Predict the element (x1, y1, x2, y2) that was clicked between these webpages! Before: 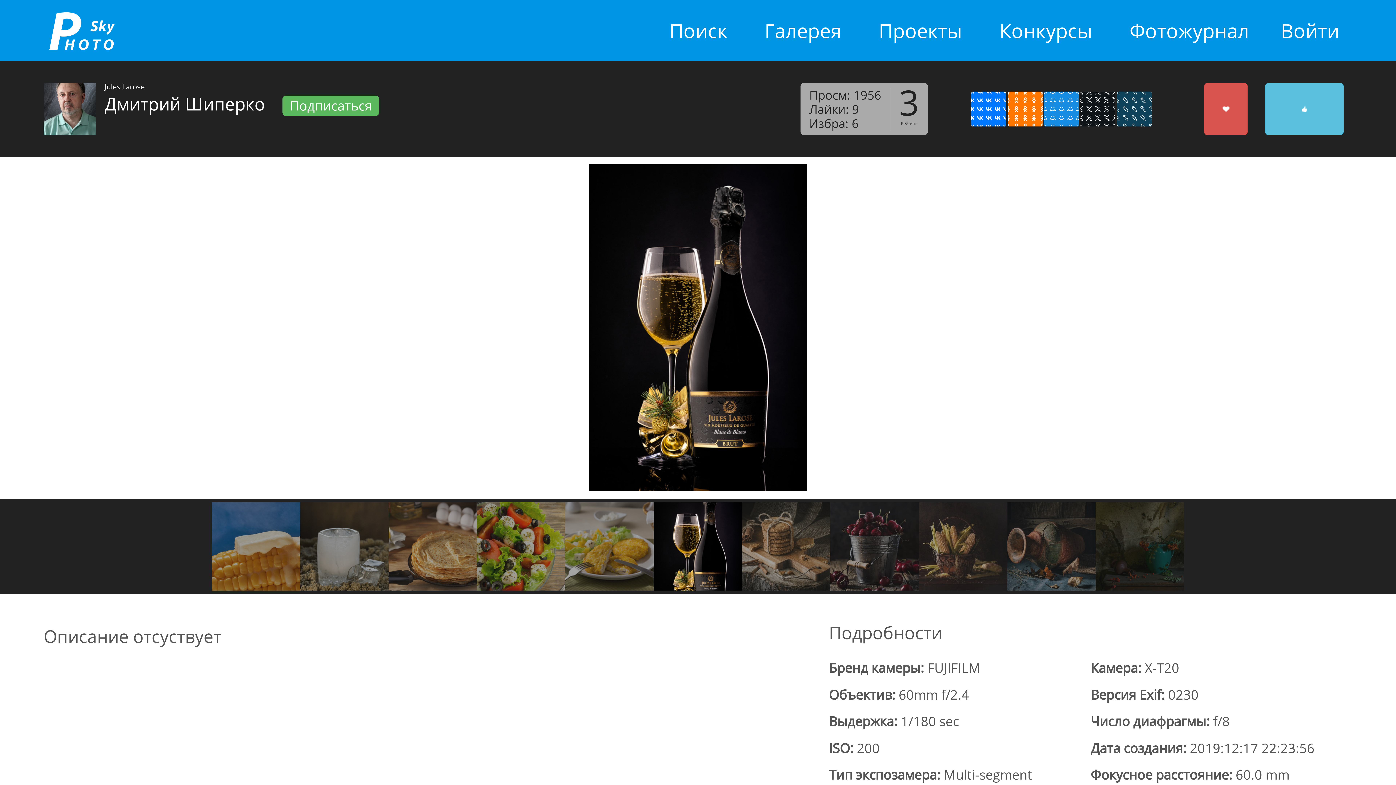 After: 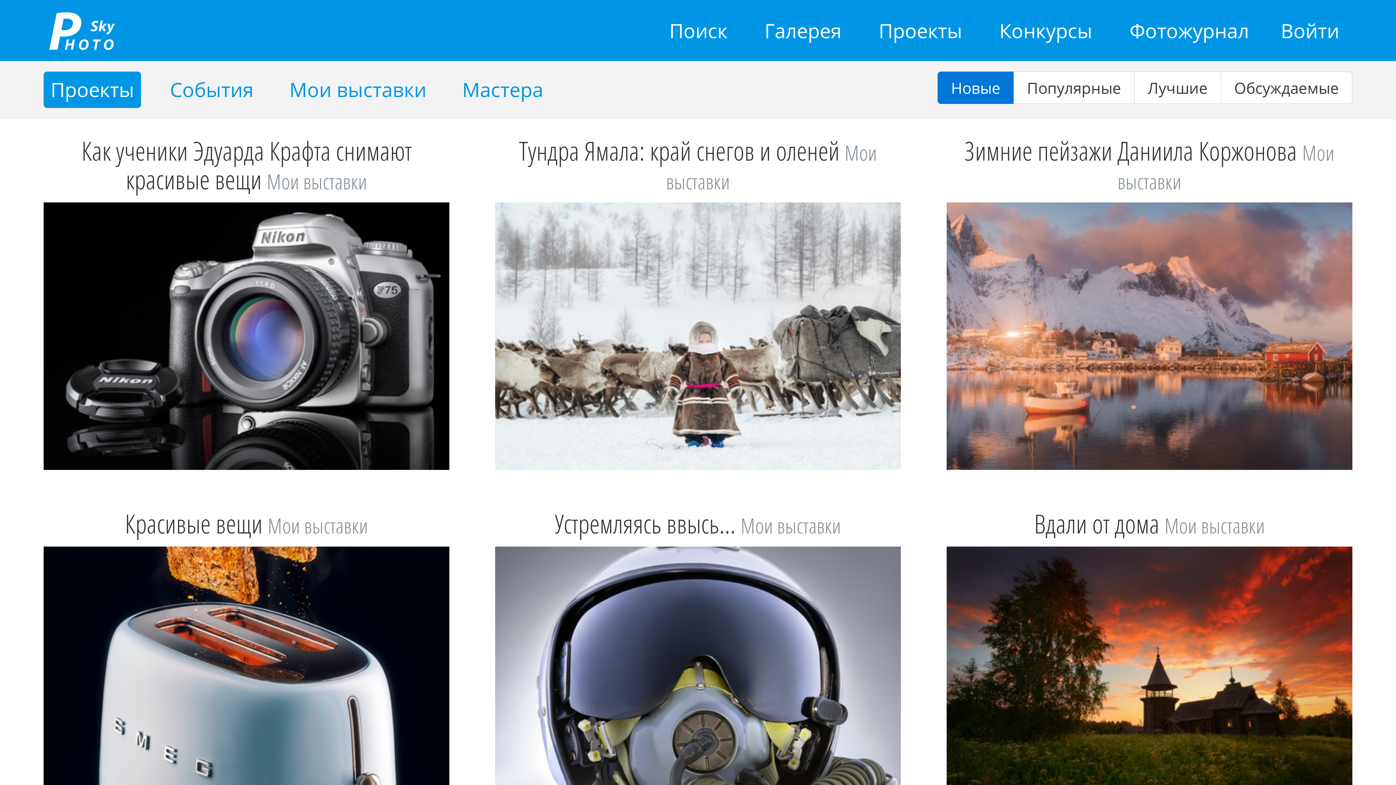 Action: label: Проекты bbox: (865, 0, 975, 61)